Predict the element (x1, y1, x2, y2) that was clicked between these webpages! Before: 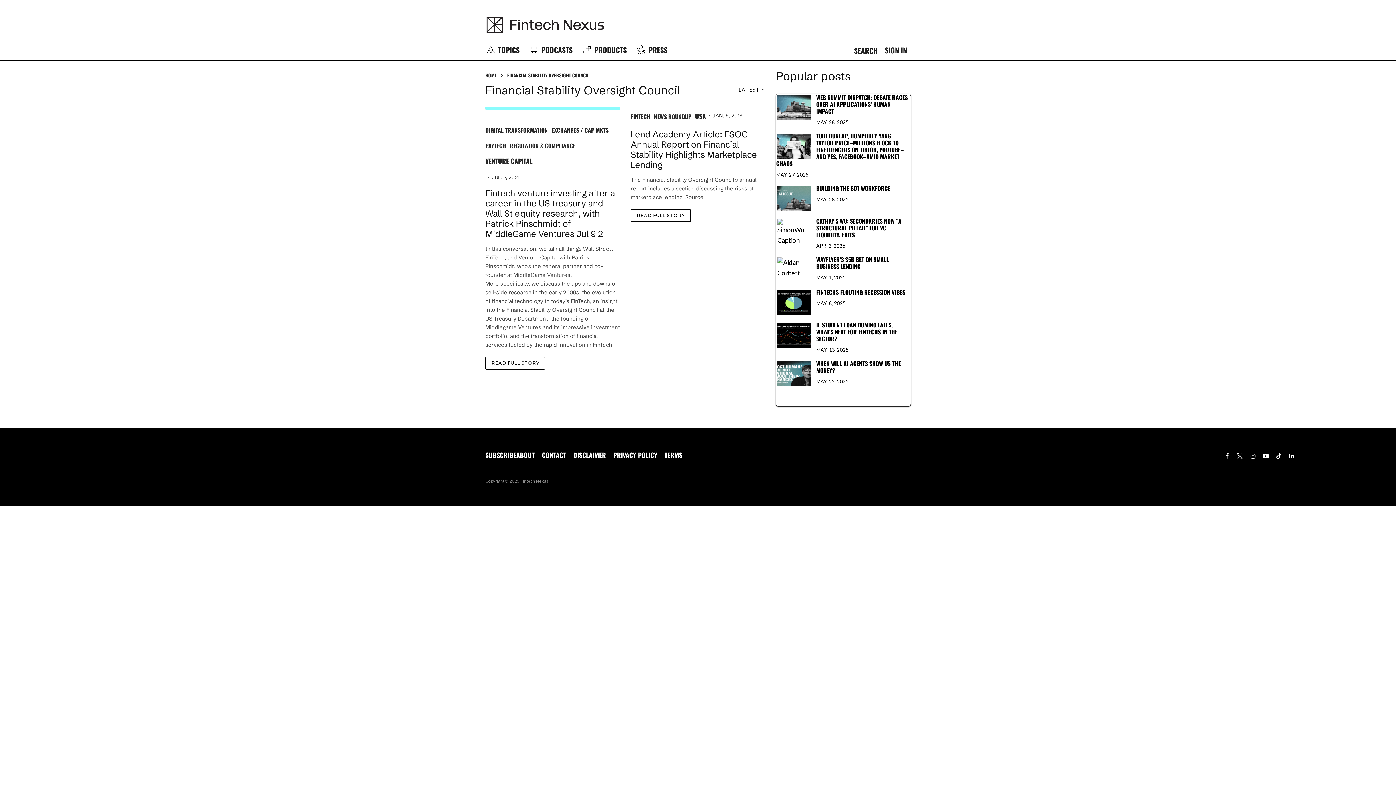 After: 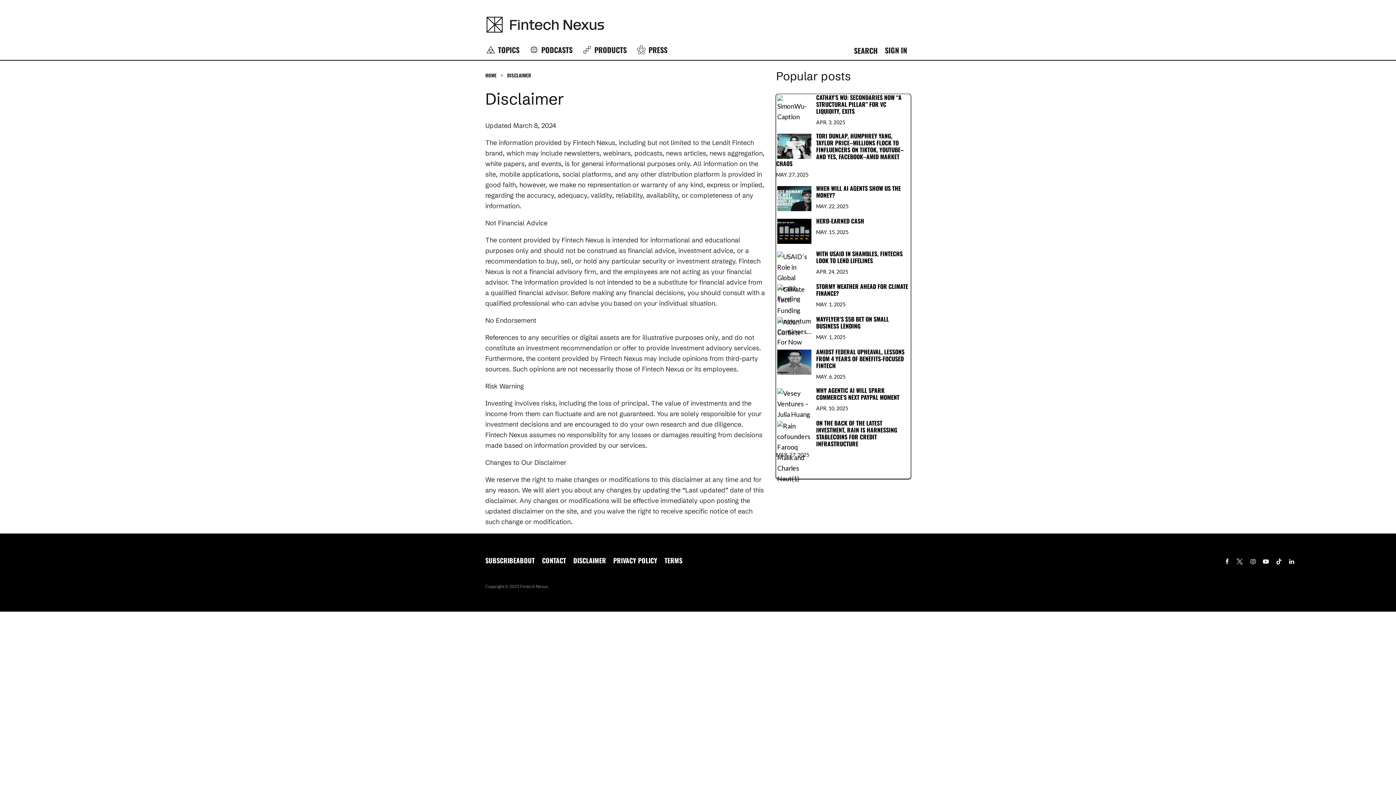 Action: bbox: (573, 450, 606, 460) label: DISCLAIMER